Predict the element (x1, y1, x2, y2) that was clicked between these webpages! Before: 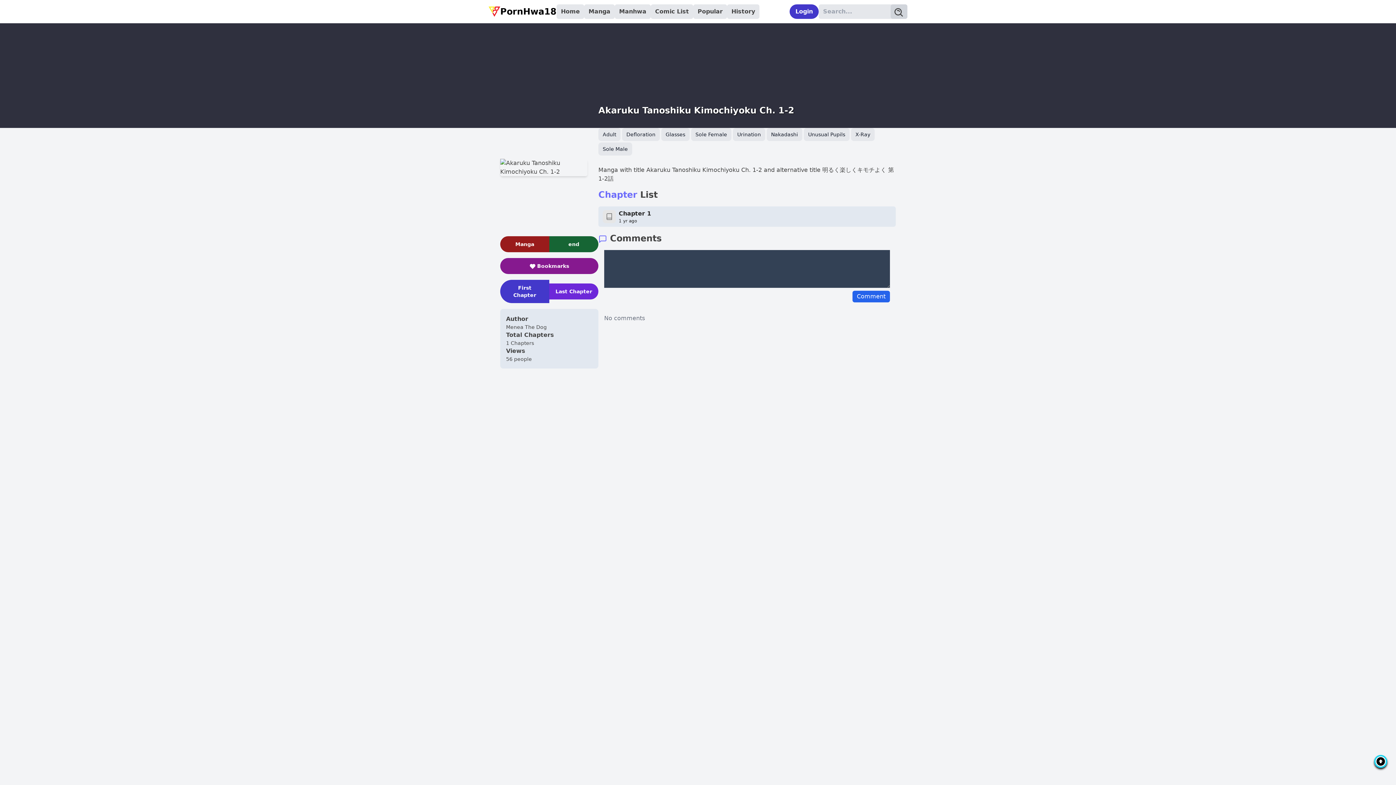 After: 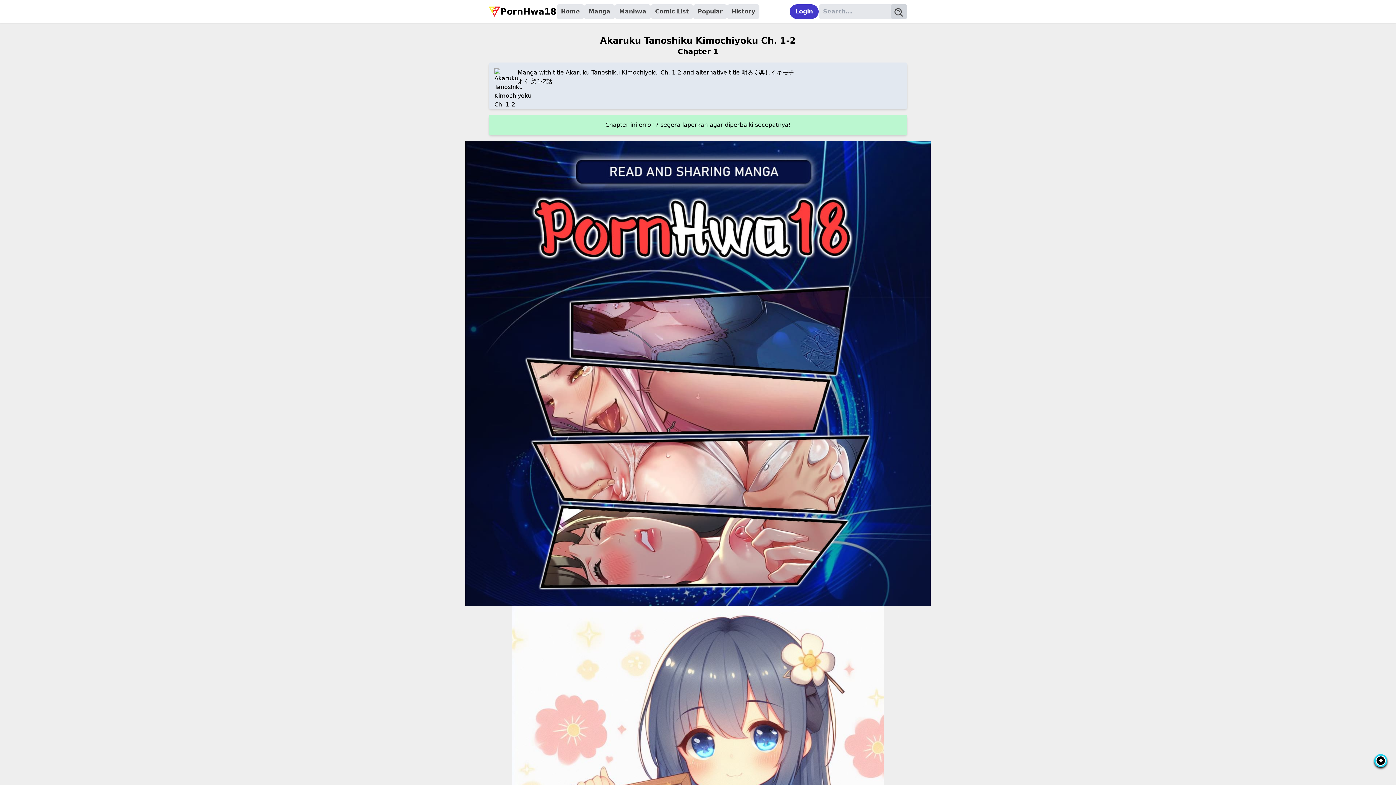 Action: bbox: (500, 280, 549, 303) label: First Chapter